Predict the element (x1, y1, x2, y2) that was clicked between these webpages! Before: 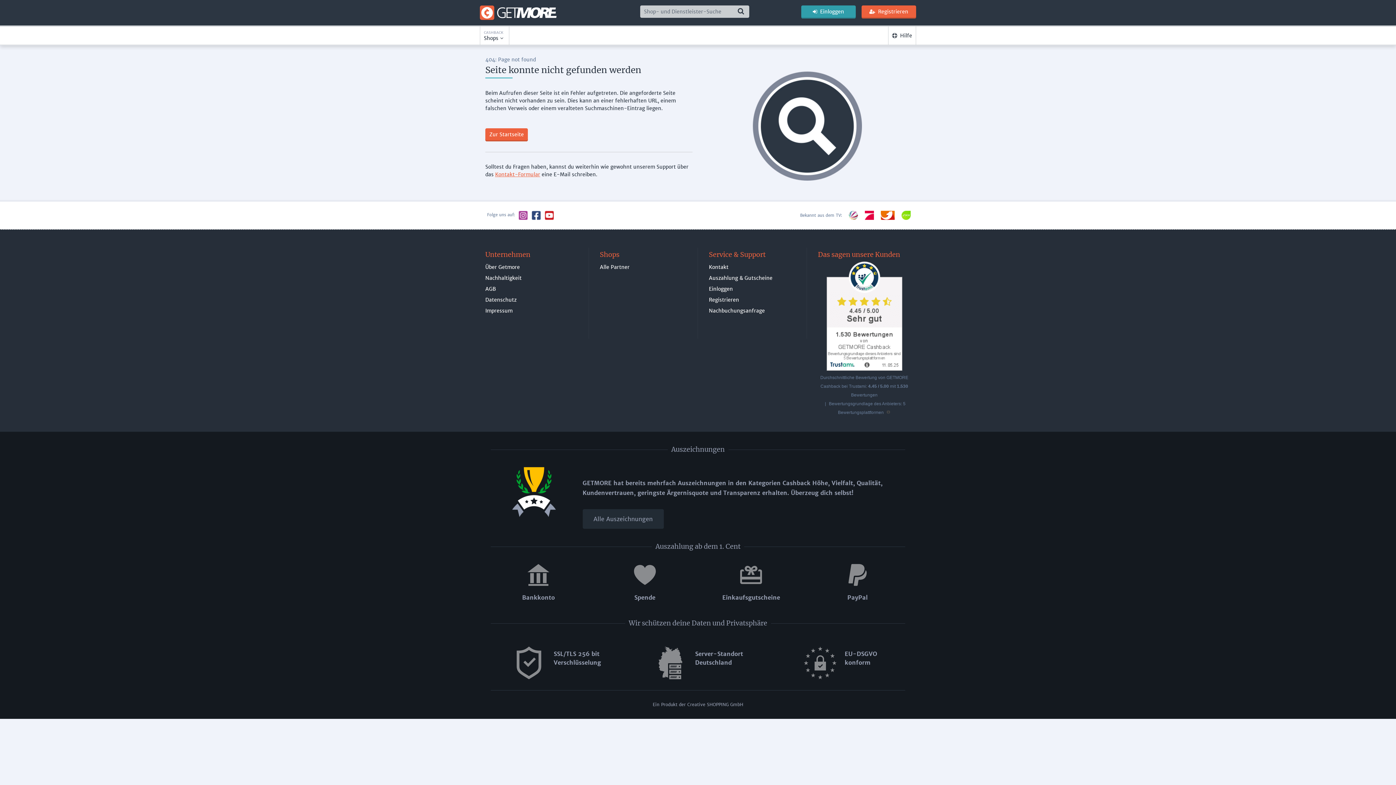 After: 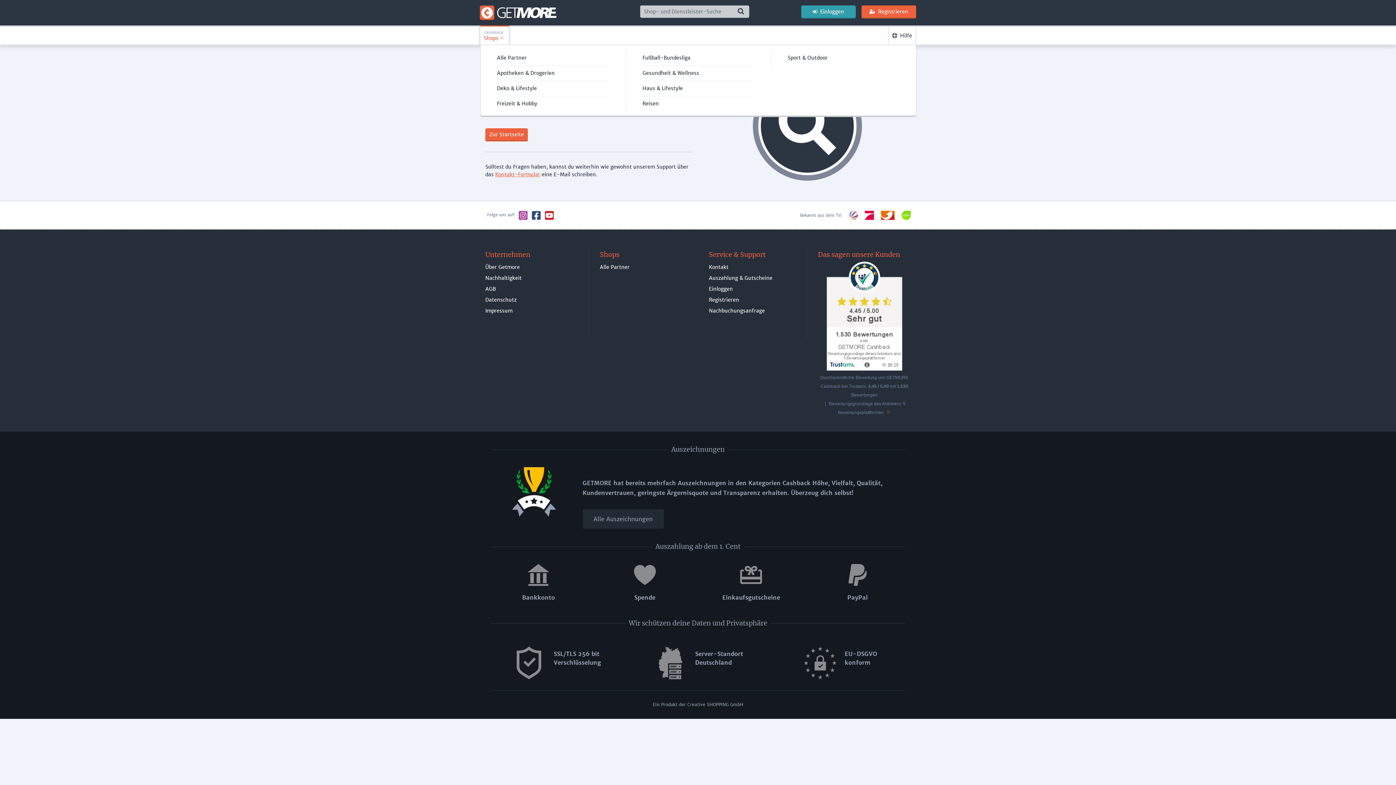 Action: label: Shops bbox: (480, 26, 509, 44)